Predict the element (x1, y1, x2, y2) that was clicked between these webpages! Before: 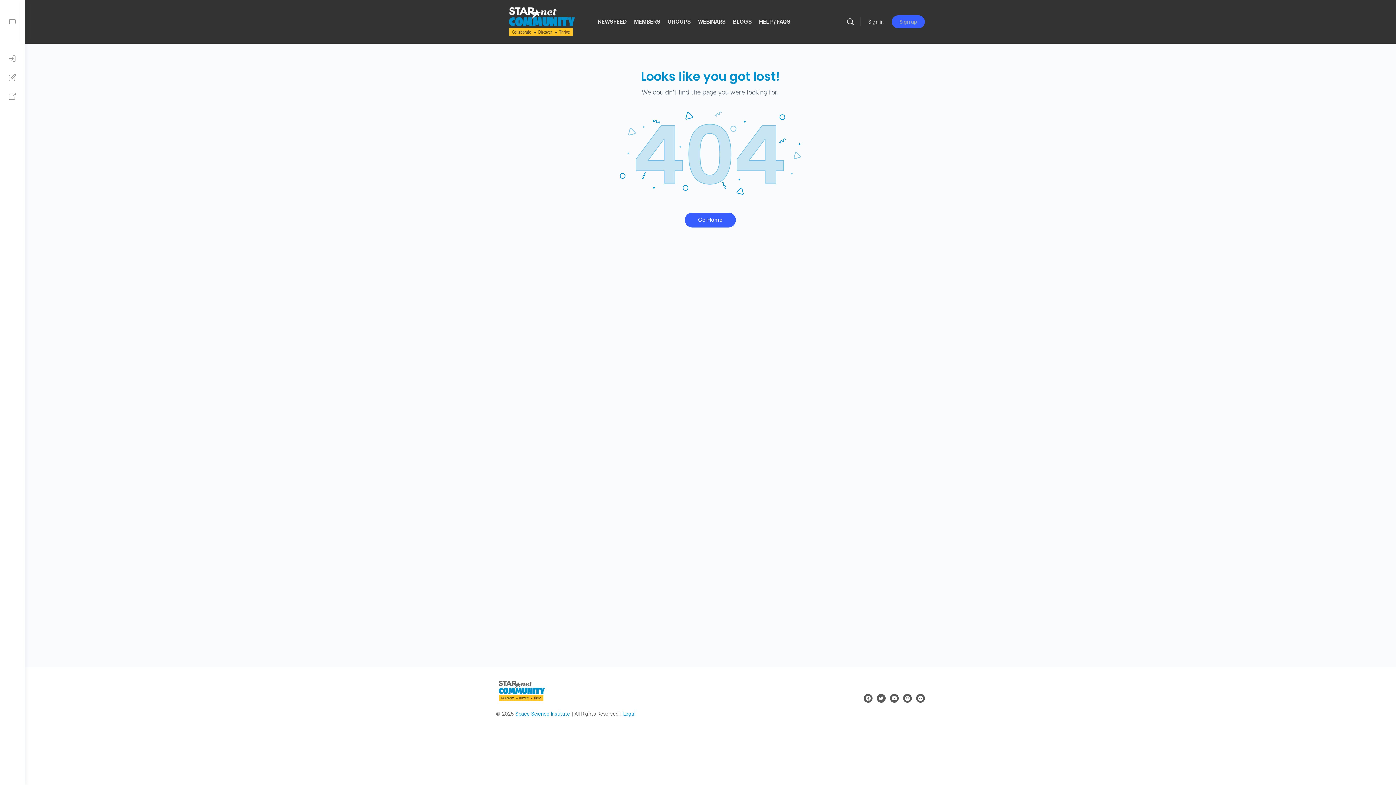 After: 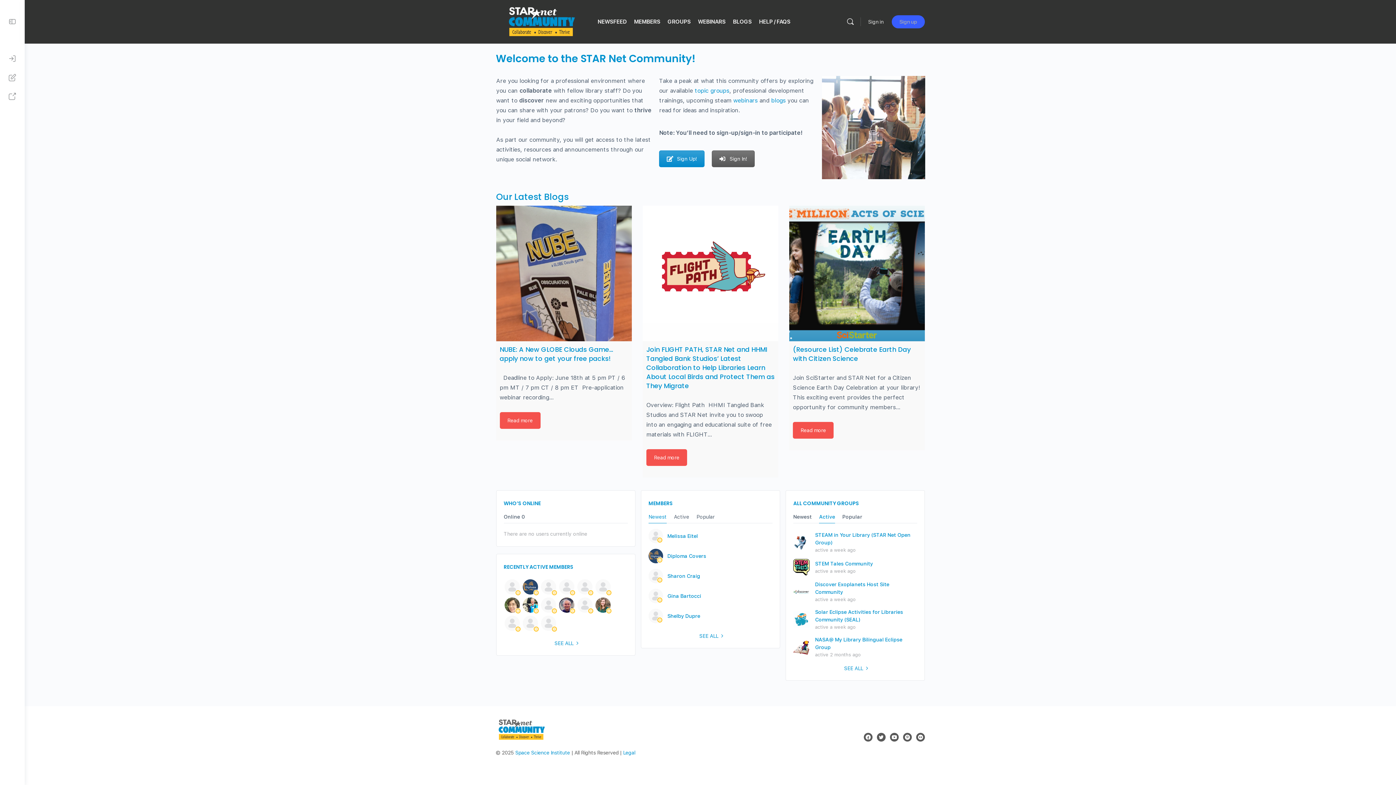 Action: label: Go Home bbox: (685, 212, 736, 227)